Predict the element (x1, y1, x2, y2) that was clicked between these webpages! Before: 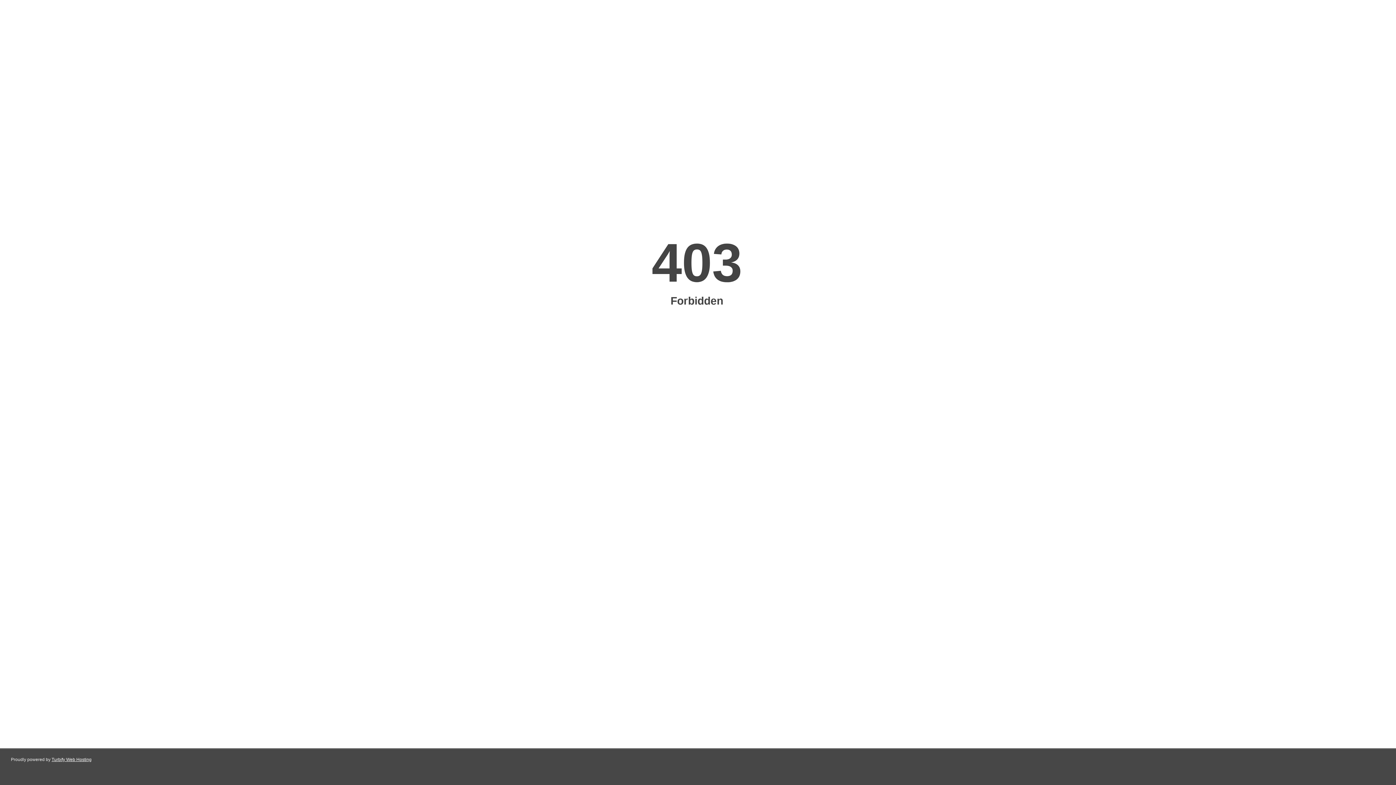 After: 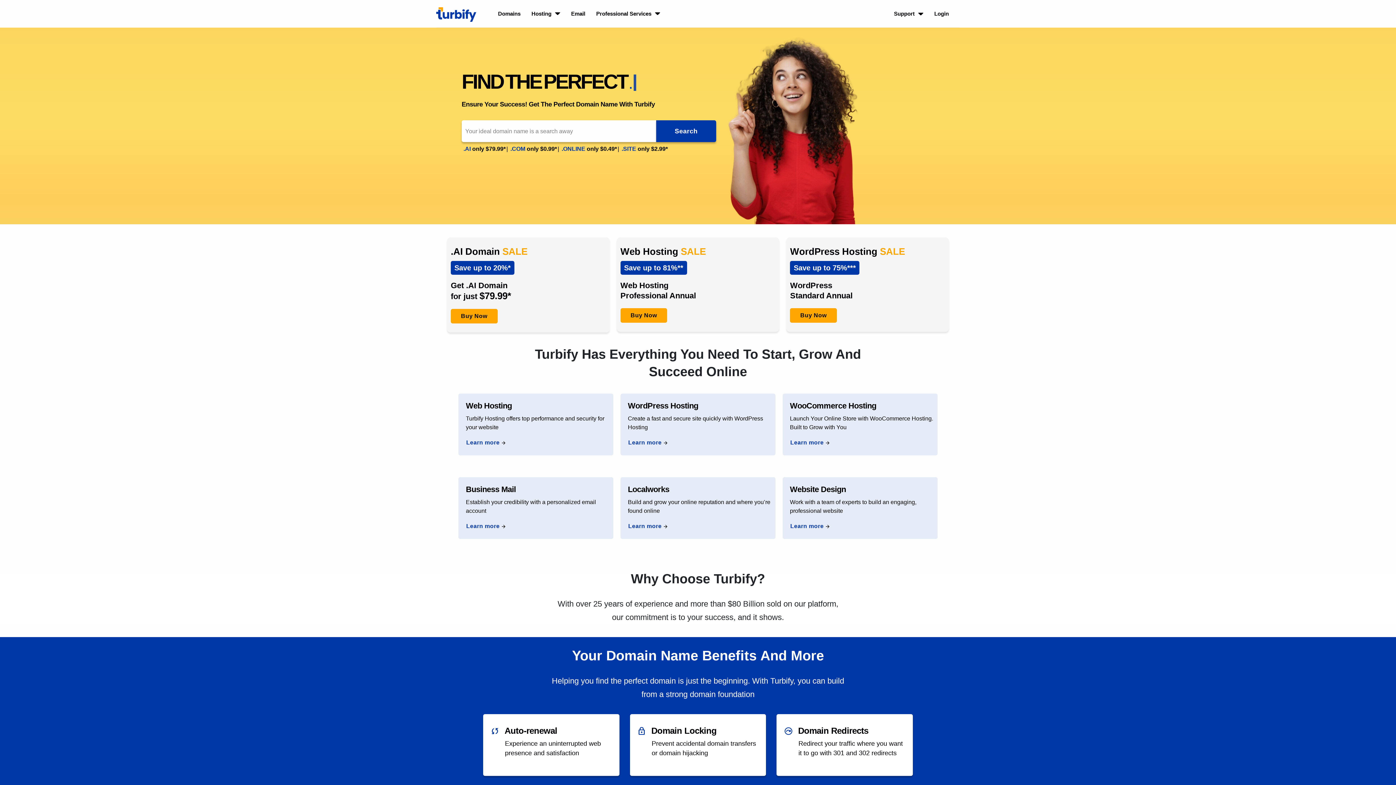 Action: bbox: (51, 757, 91, 762) label: Turbify Web Hosting